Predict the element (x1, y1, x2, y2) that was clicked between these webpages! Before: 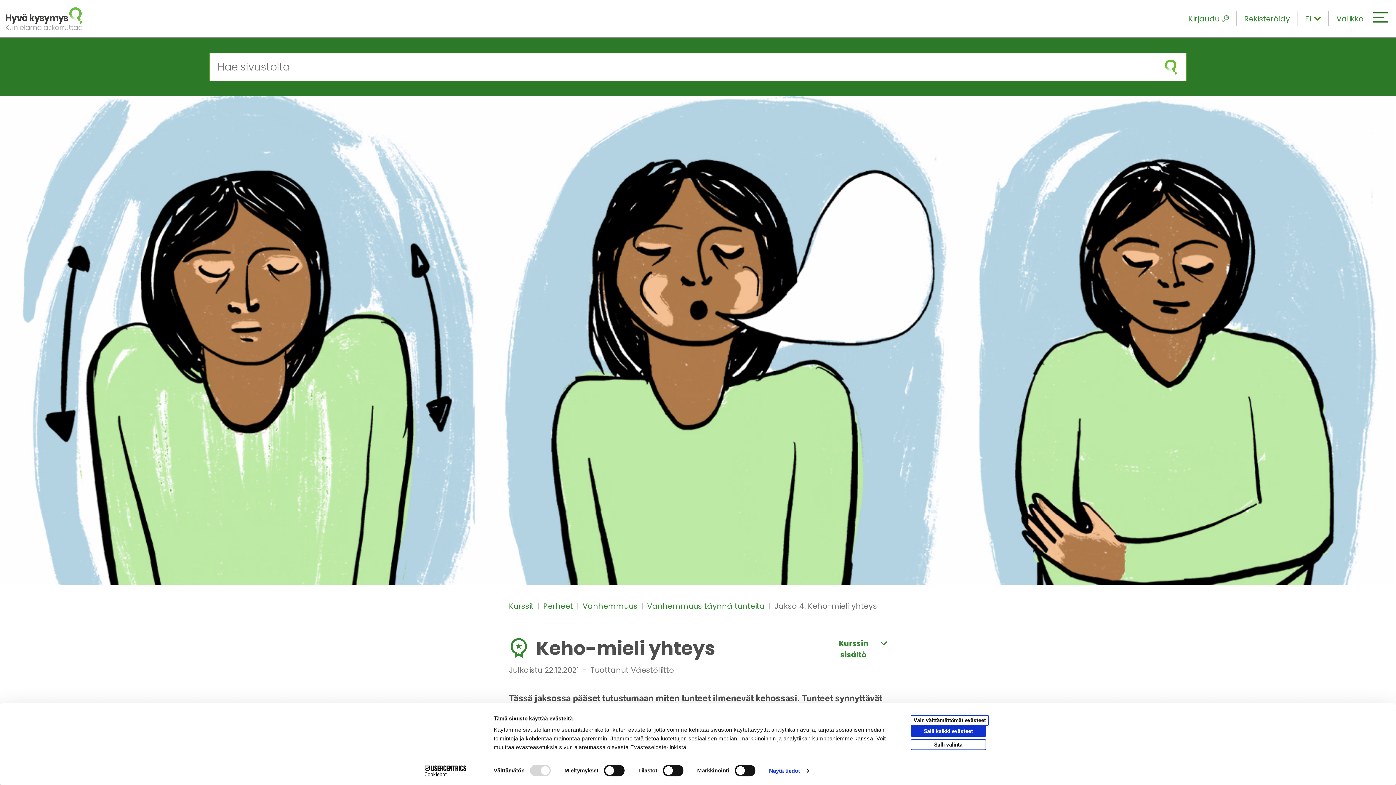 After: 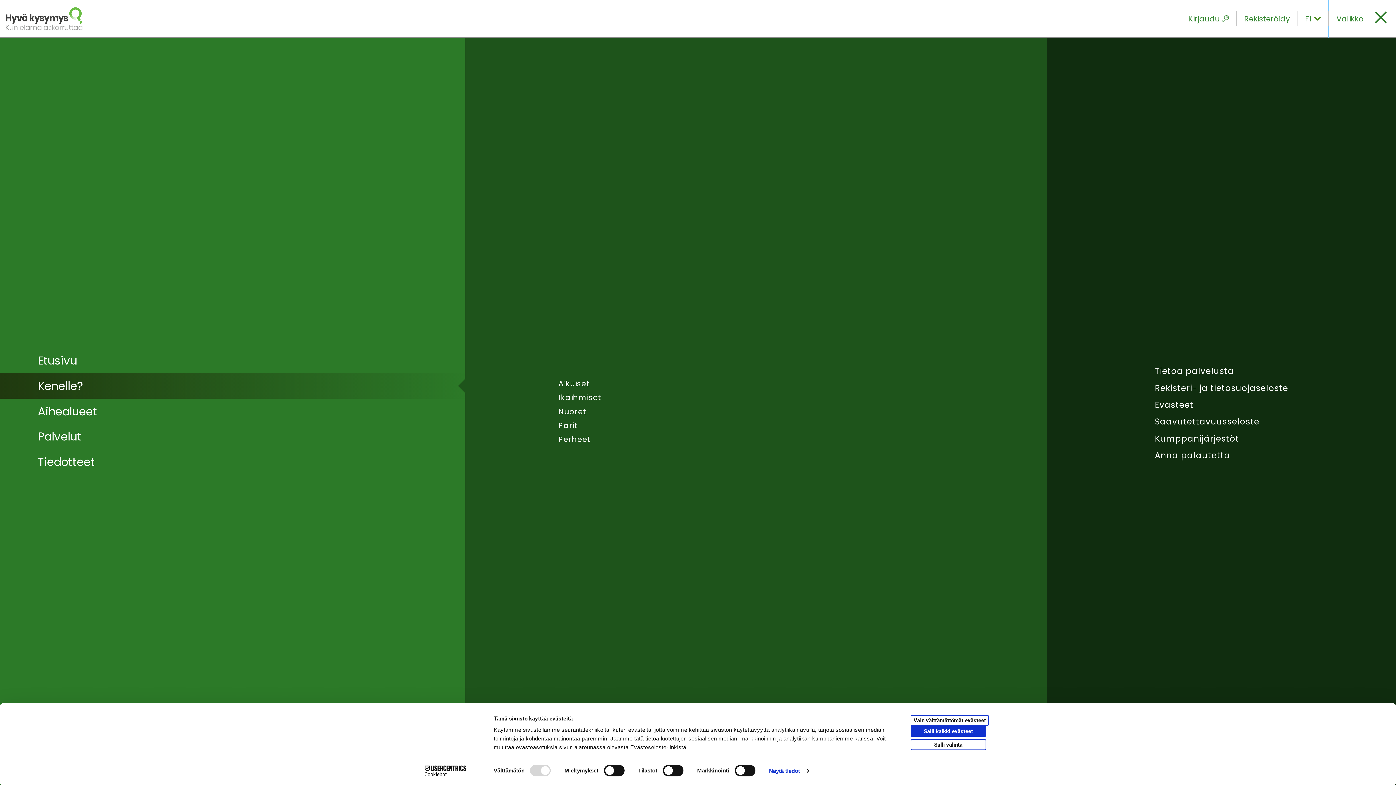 Action: label: Avaa tai sulje päävalikko bbox: (1329, -1, 1396, 38)